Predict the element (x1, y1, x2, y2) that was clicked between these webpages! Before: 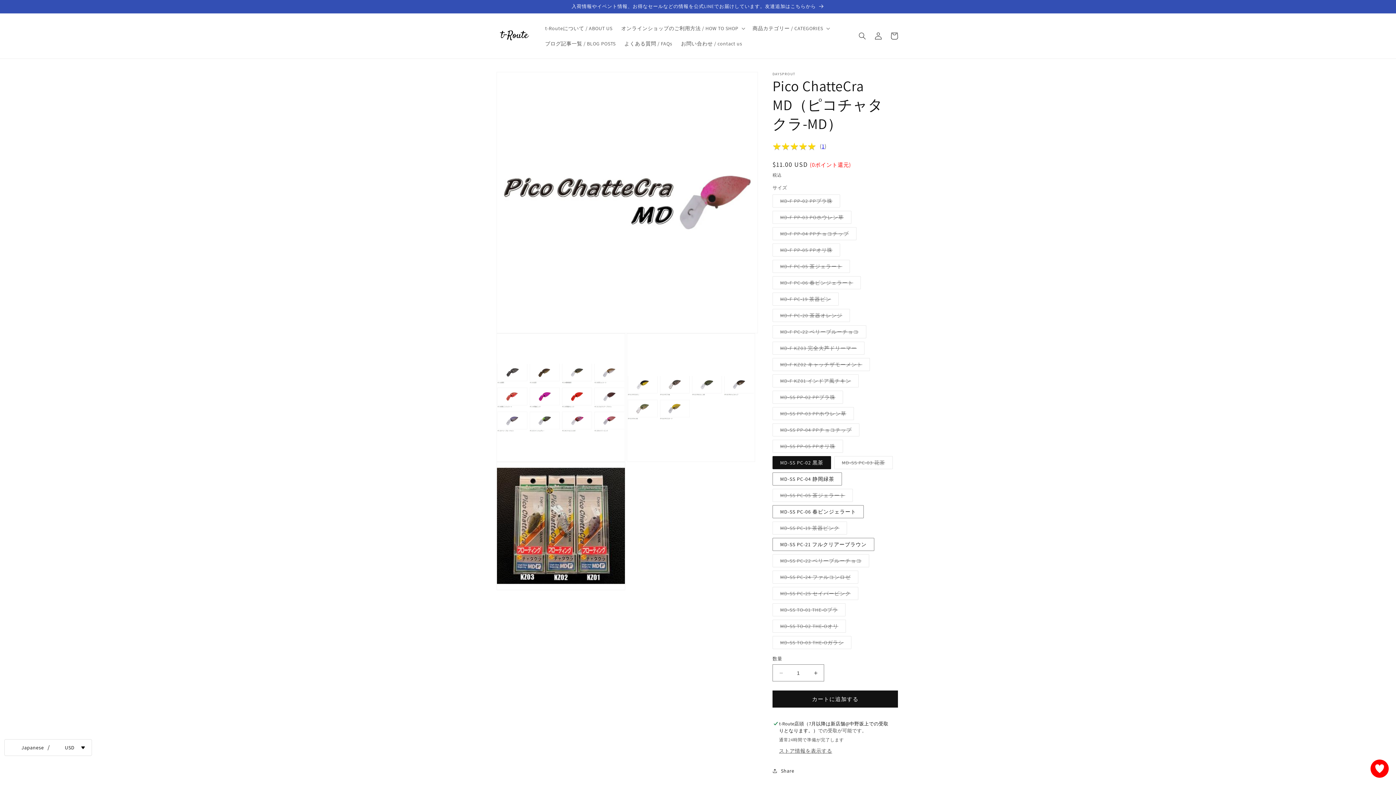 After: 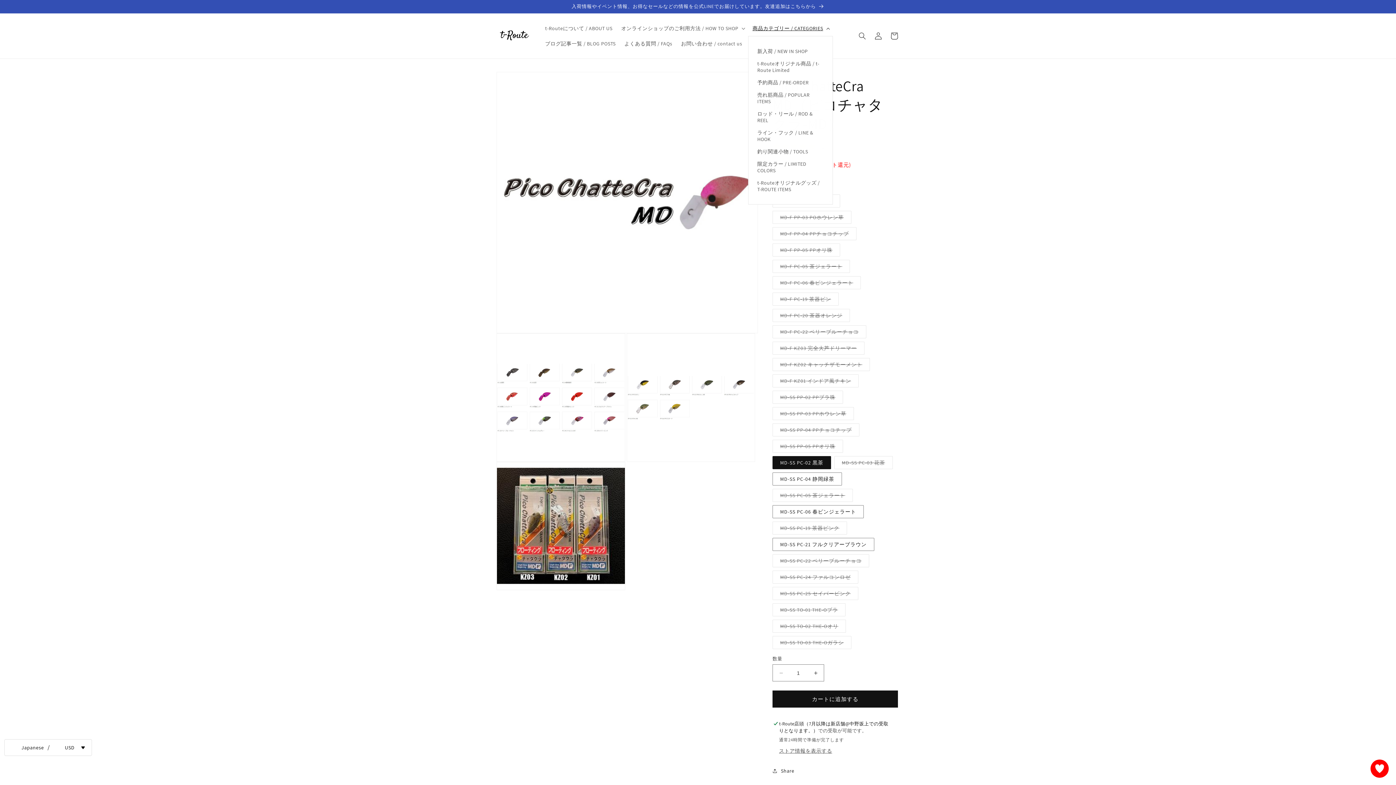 Action: bbox: (748, 20, 833, 36) label: 商品カテゴリー / CATEGORIES